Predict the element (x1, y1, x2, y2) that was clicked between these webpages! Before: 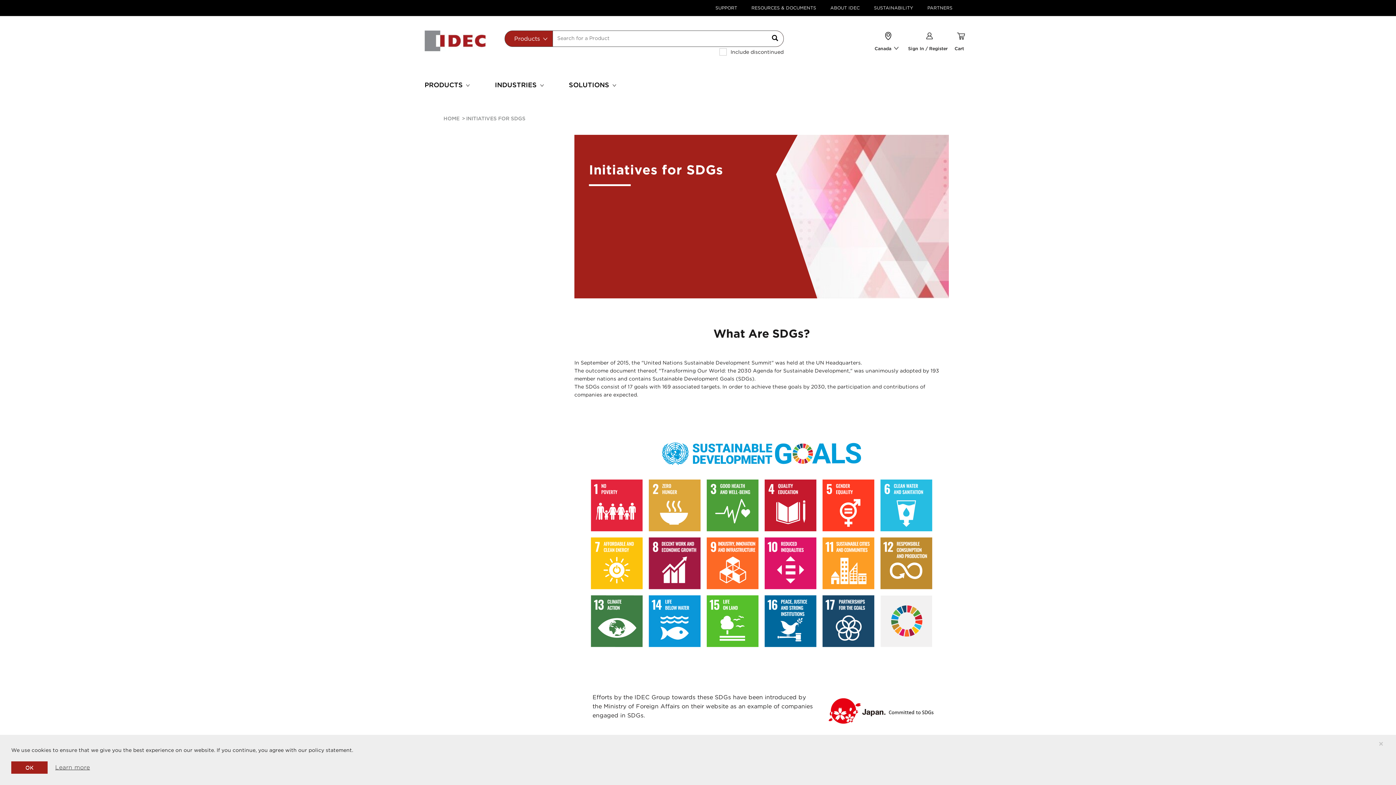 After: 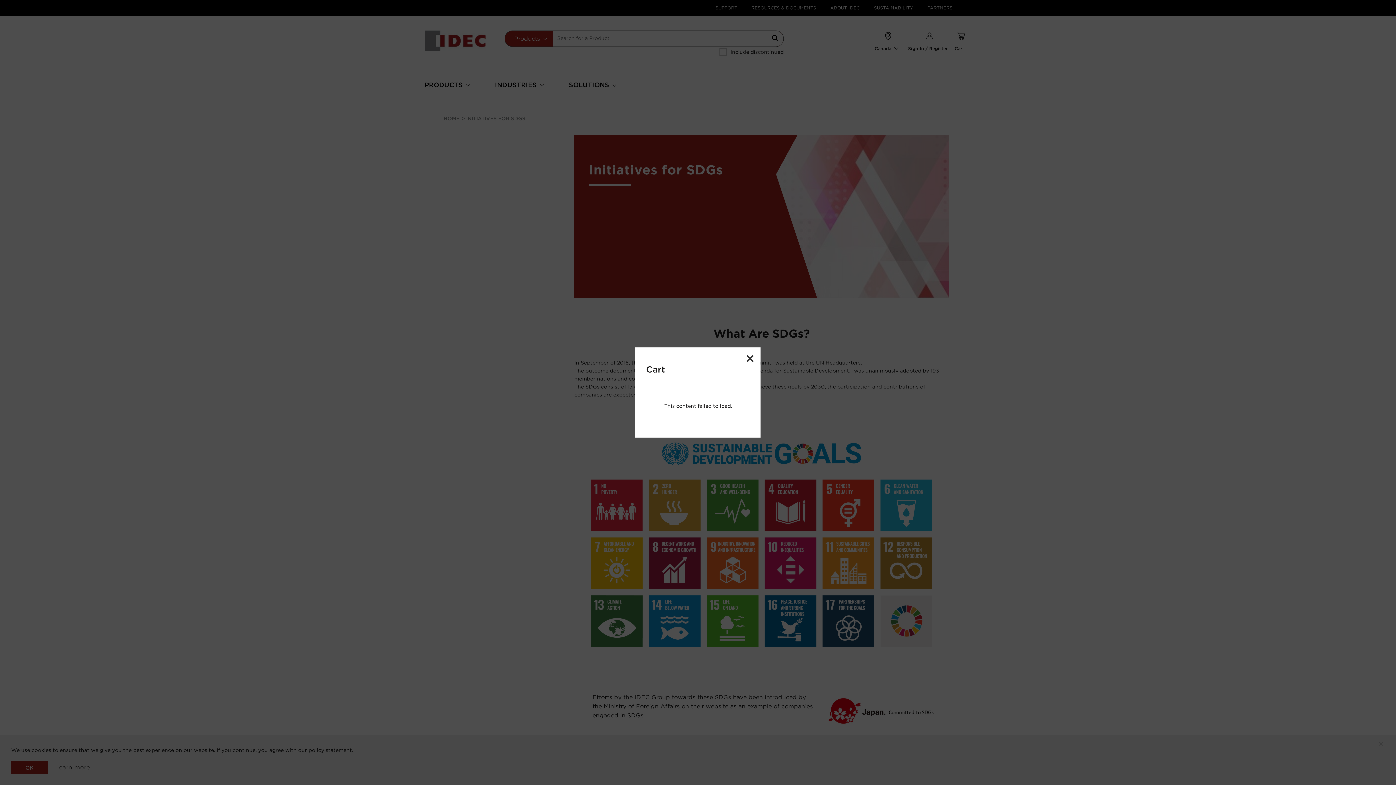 Action: bbox: (954, 45, 964, 51) label: Cart